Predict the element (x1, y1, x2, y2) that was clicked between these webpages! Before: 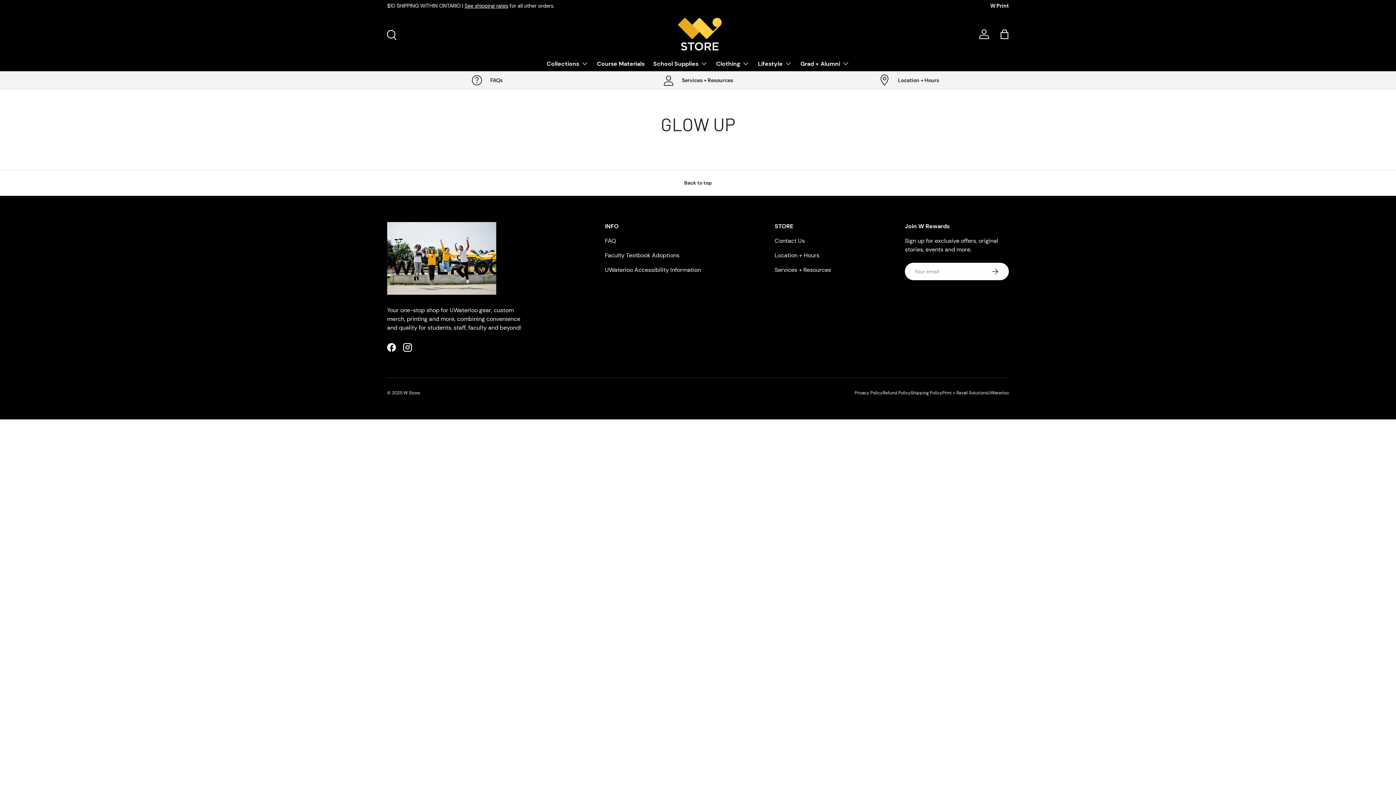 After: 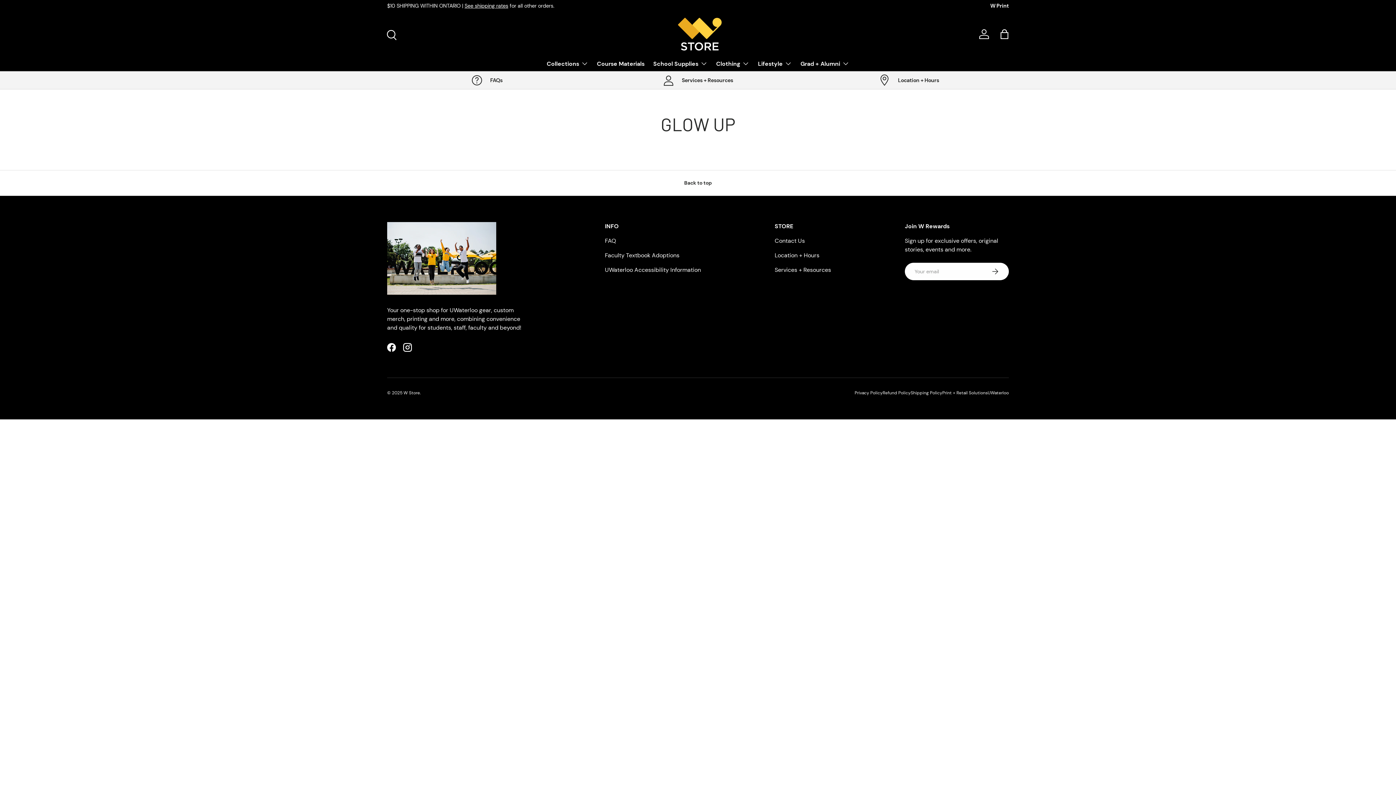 Action: label: Print + Retail Solutions bbox: (942, 390, 988, 396)